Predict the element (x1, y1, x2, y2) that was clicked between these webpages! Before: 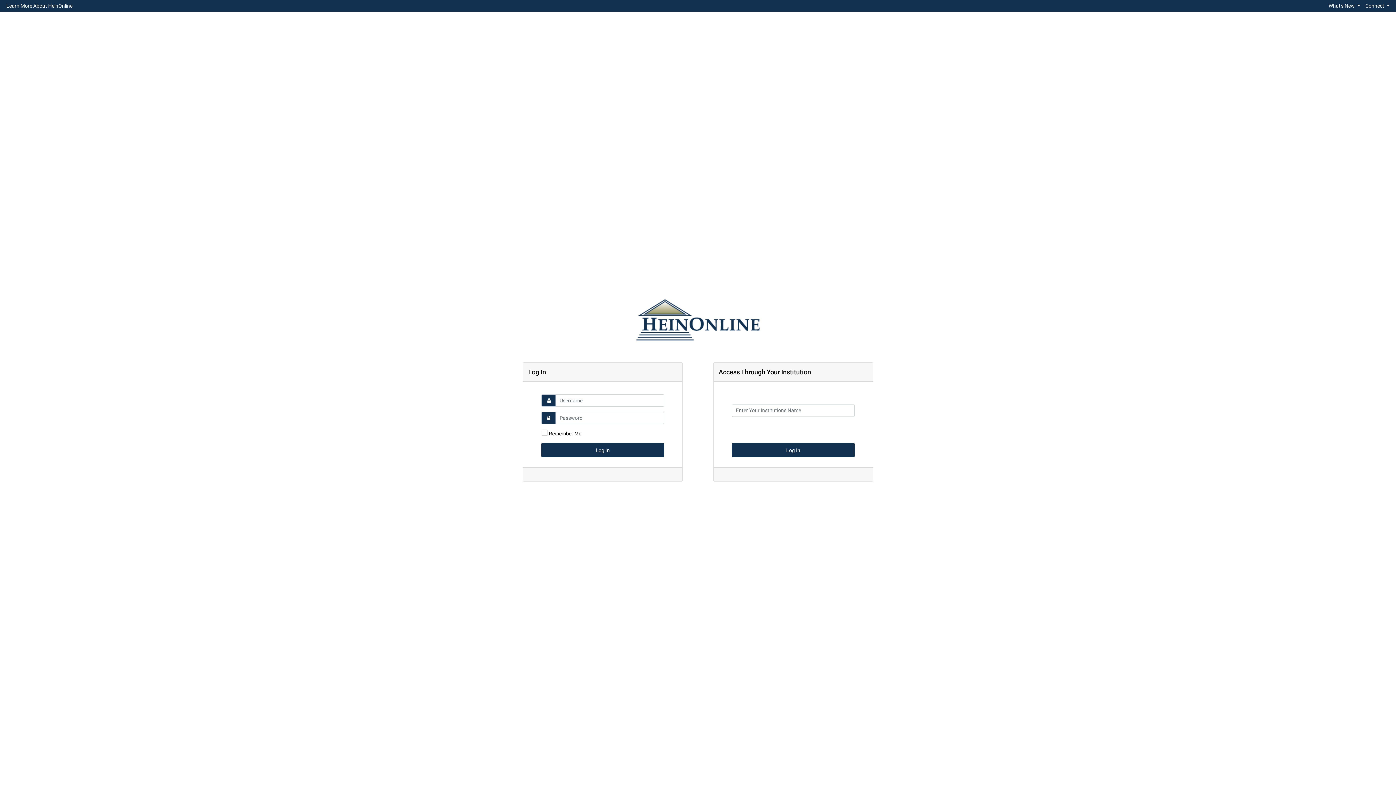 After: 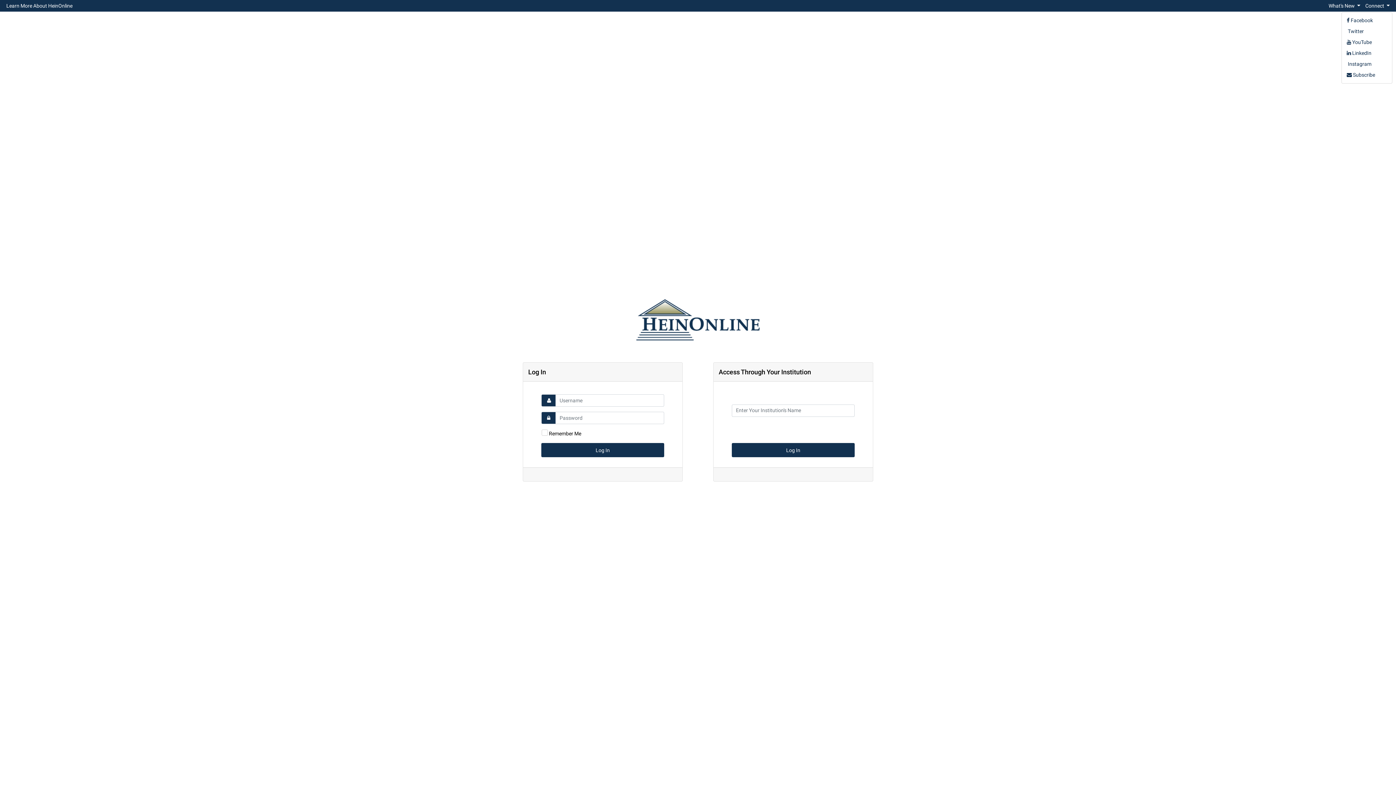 Action: bbox: (1363, 0, 1392, 10) label: Connect 